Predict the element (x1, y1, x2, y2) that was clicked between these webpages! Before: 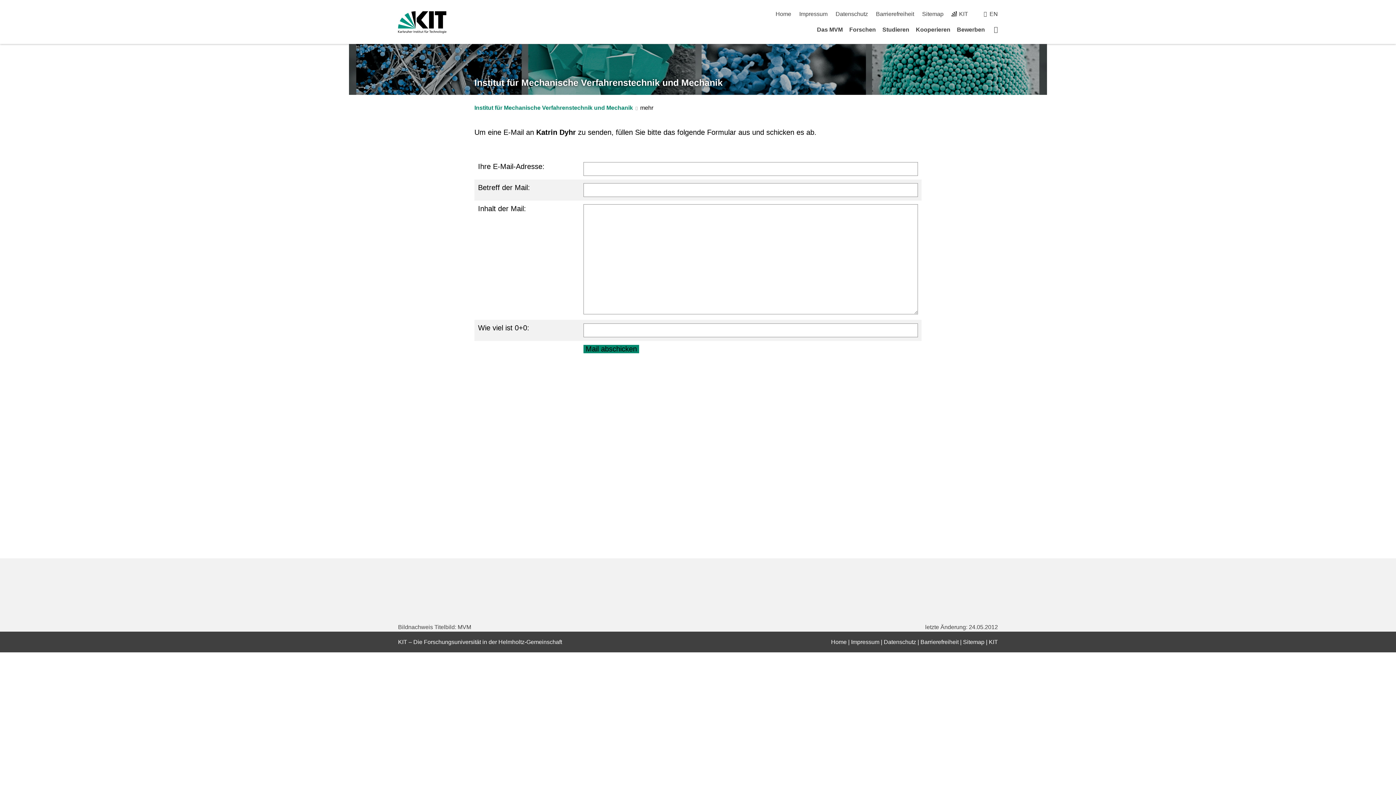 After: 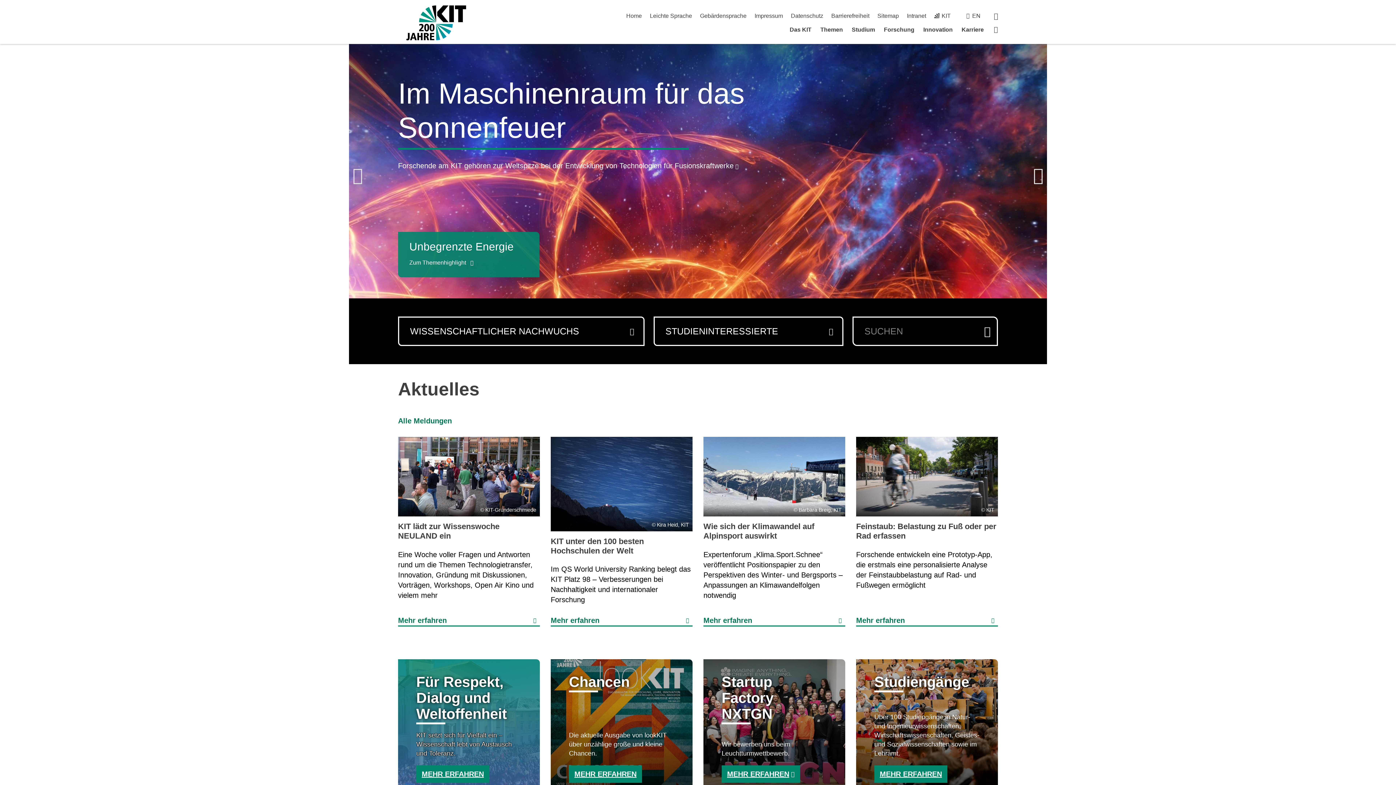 Action: label: KIT bbox: (989, 639, 998, 645)